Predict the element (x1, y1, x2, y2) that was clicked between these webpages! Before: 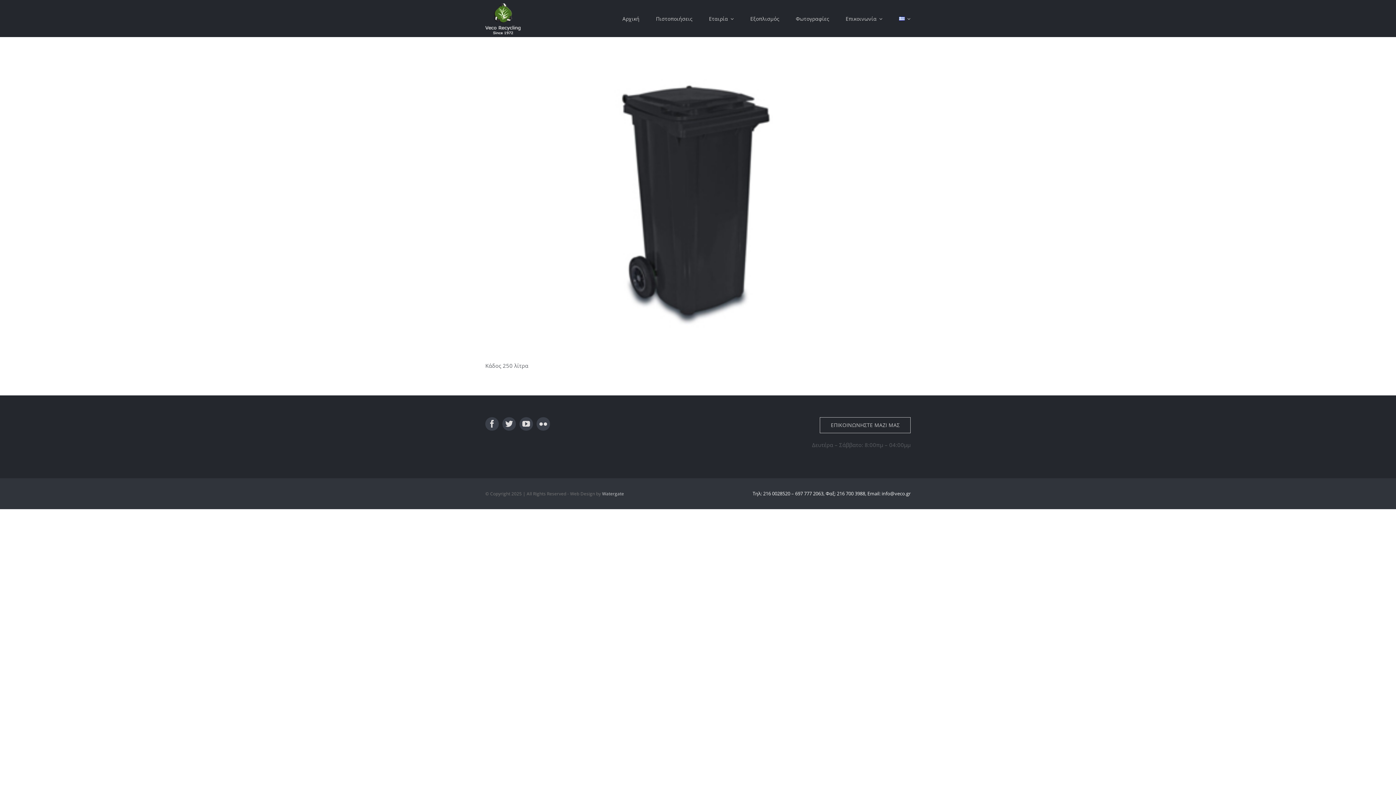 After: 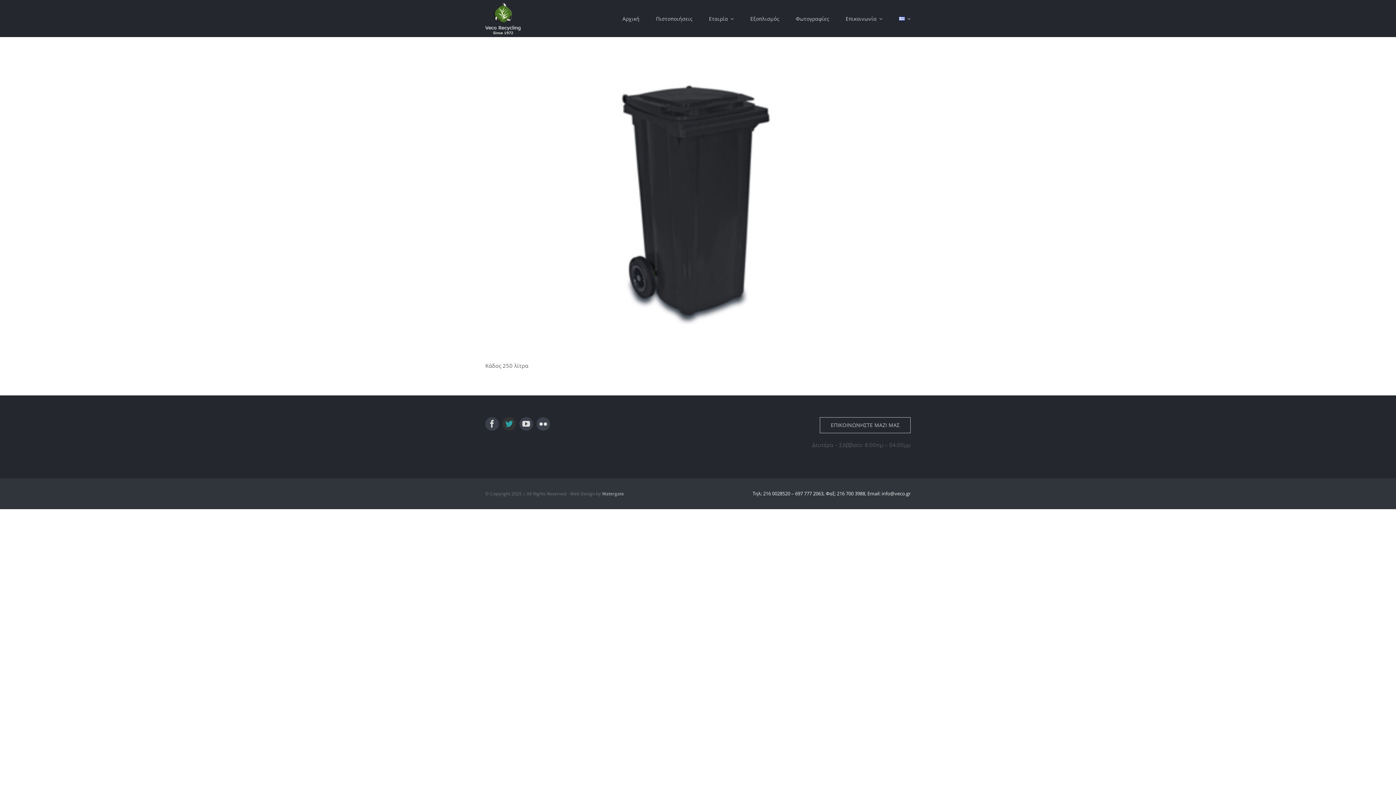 Action: bbox: (502, 417, 515, 431) label: twitter